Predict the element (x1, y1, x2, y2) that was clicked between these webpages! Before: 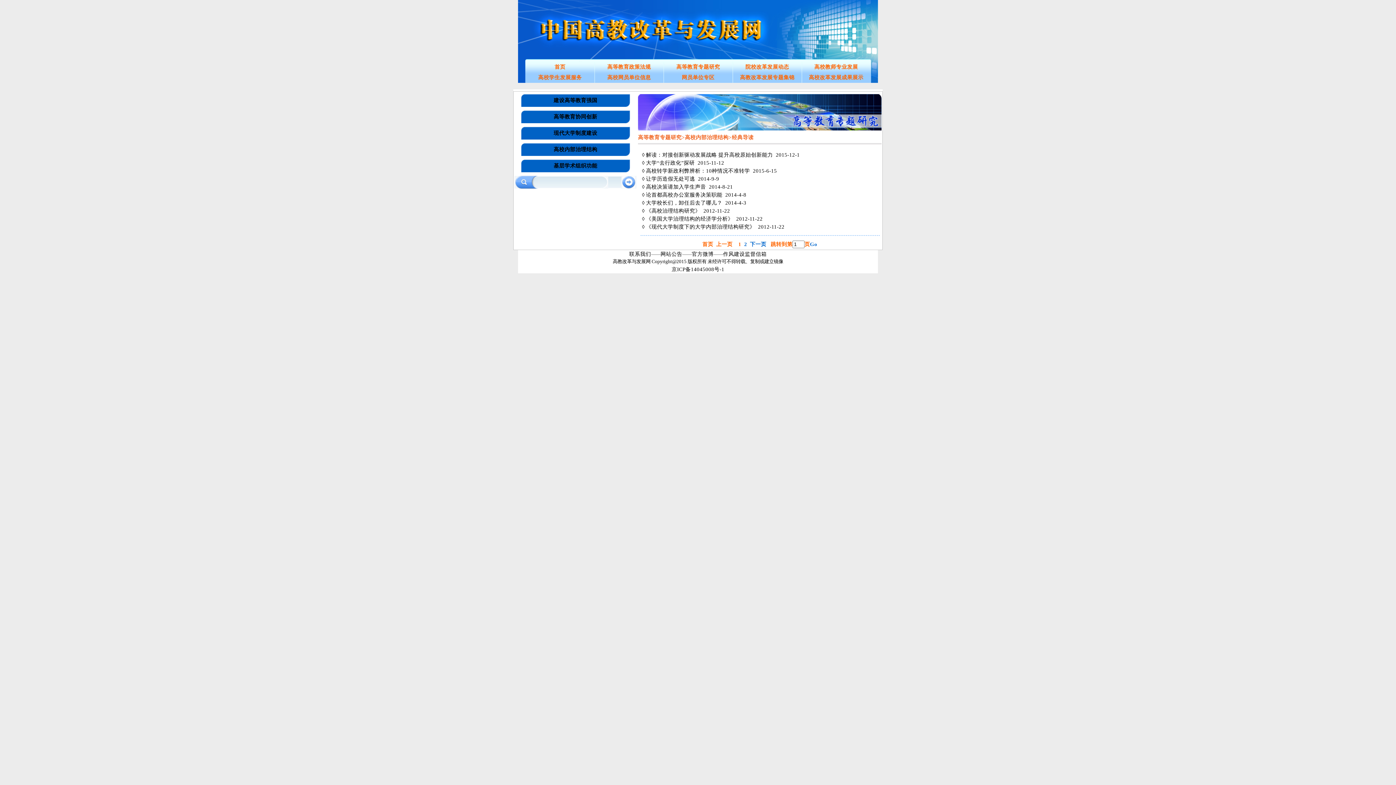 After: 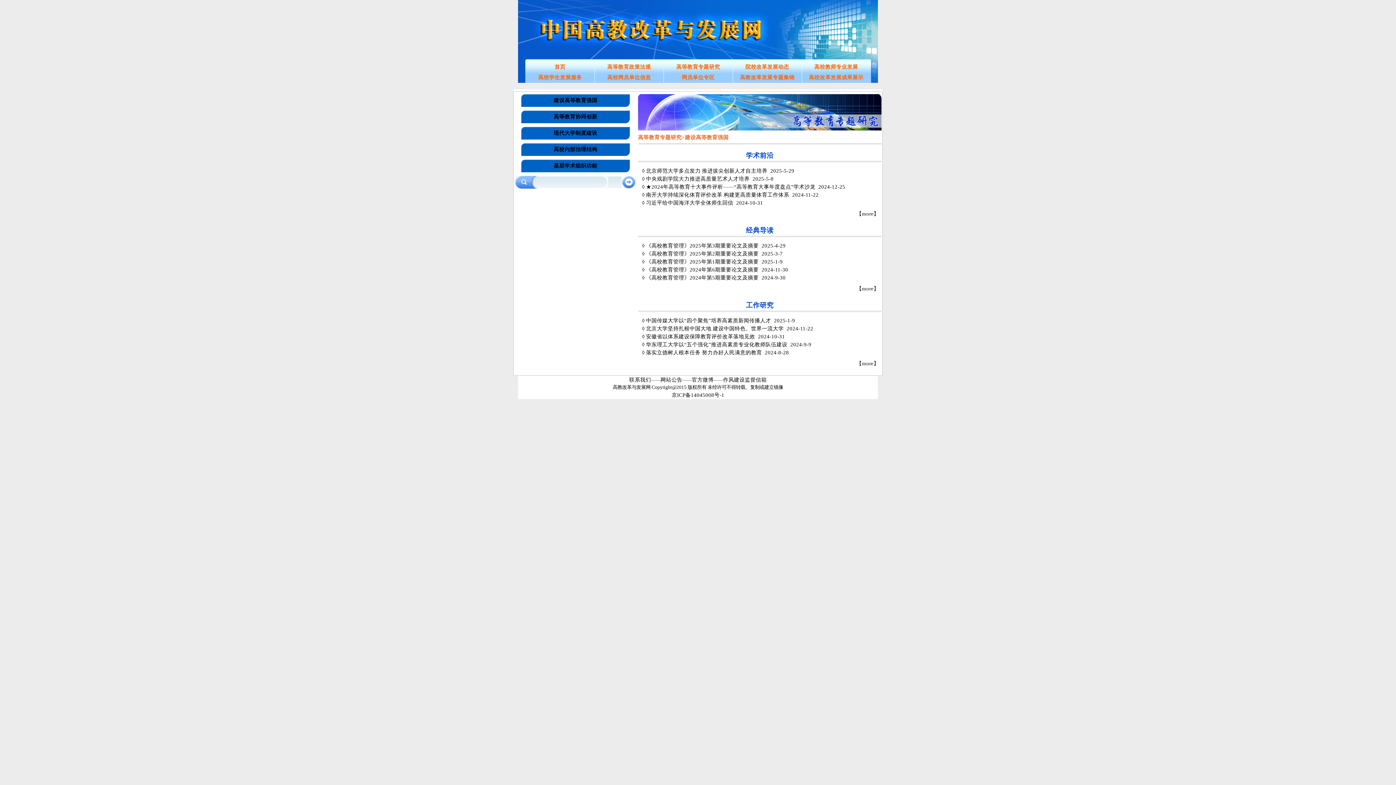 Action: label: 建设高等教育强国 bbox: (553, 97, 597, 103)